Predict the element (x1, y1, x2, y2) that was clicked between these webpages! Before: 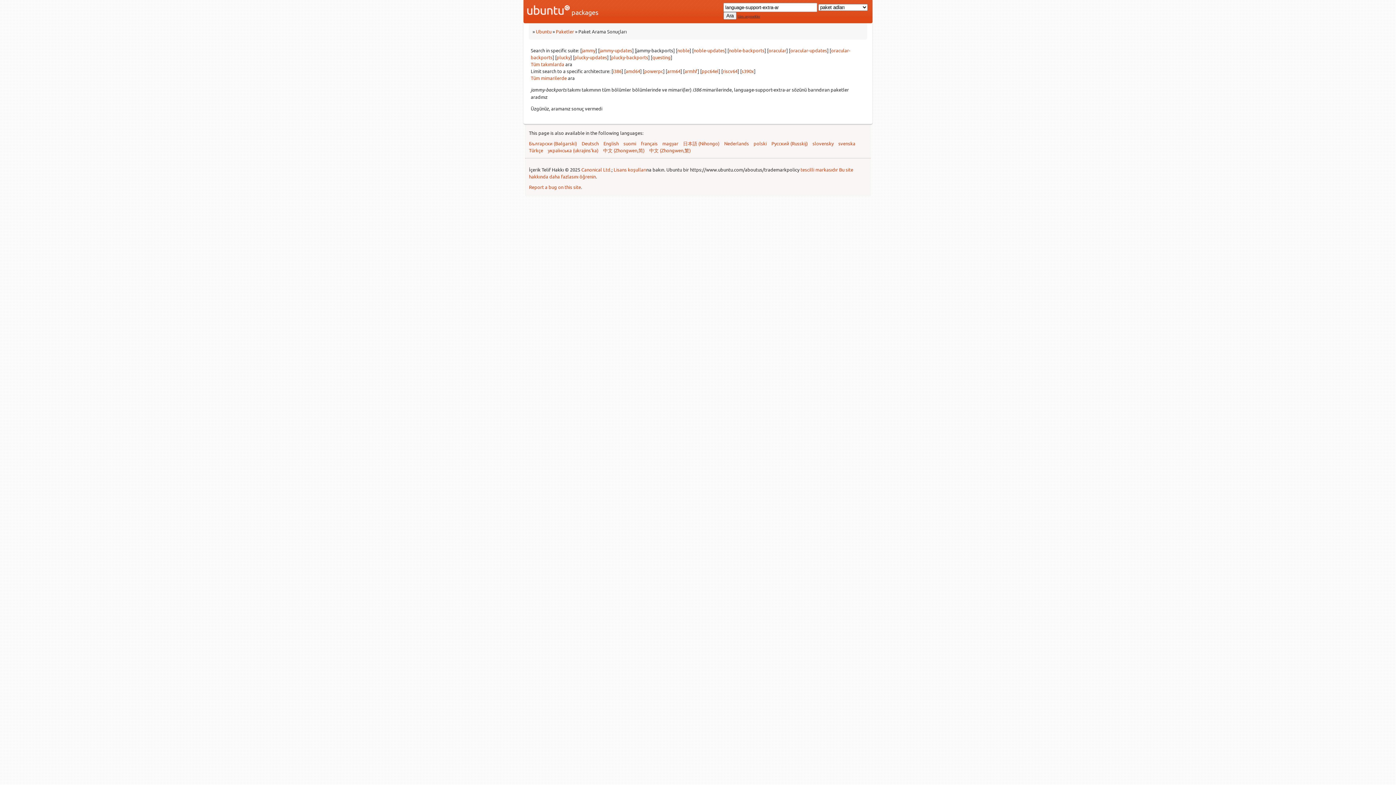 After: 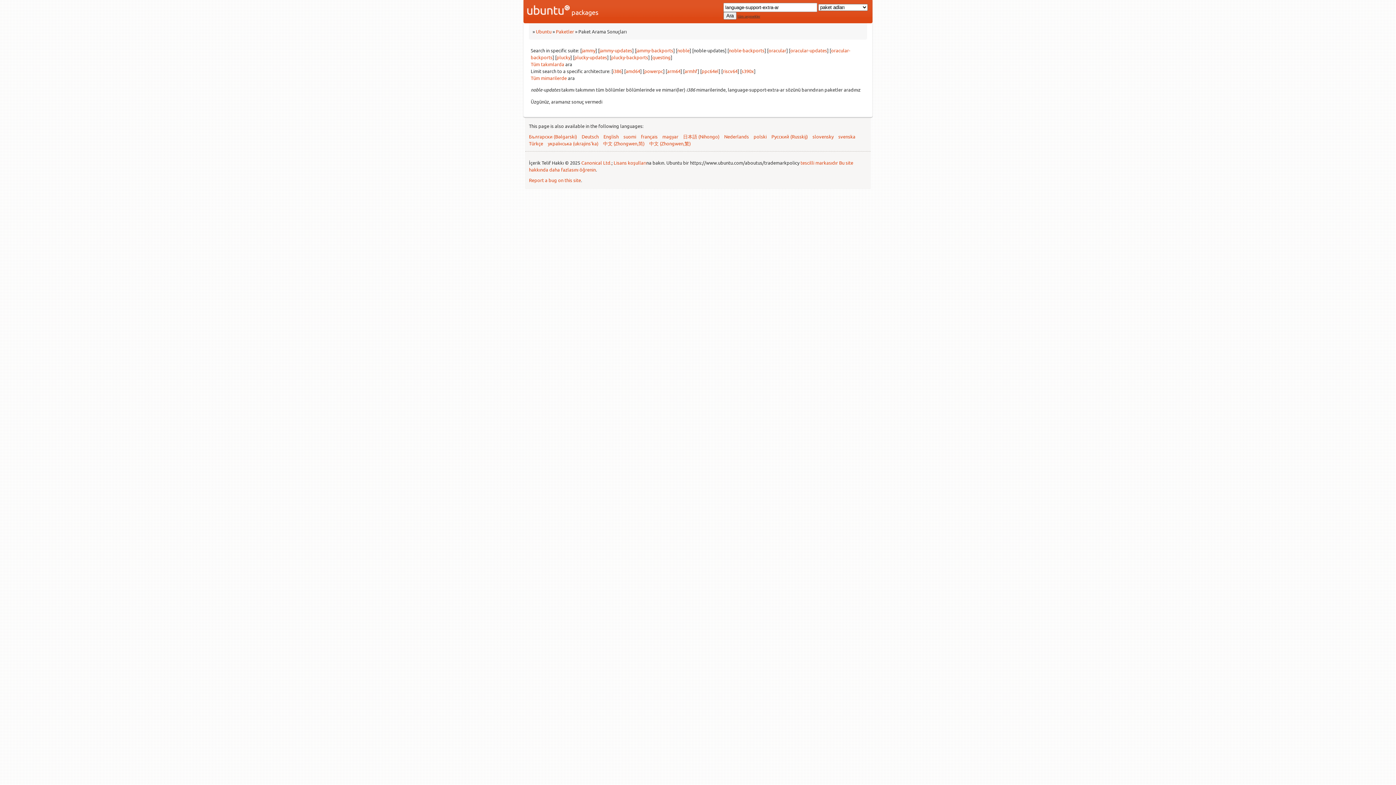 Action: bbox: (693, 47, 725, 53) label: noble-updates